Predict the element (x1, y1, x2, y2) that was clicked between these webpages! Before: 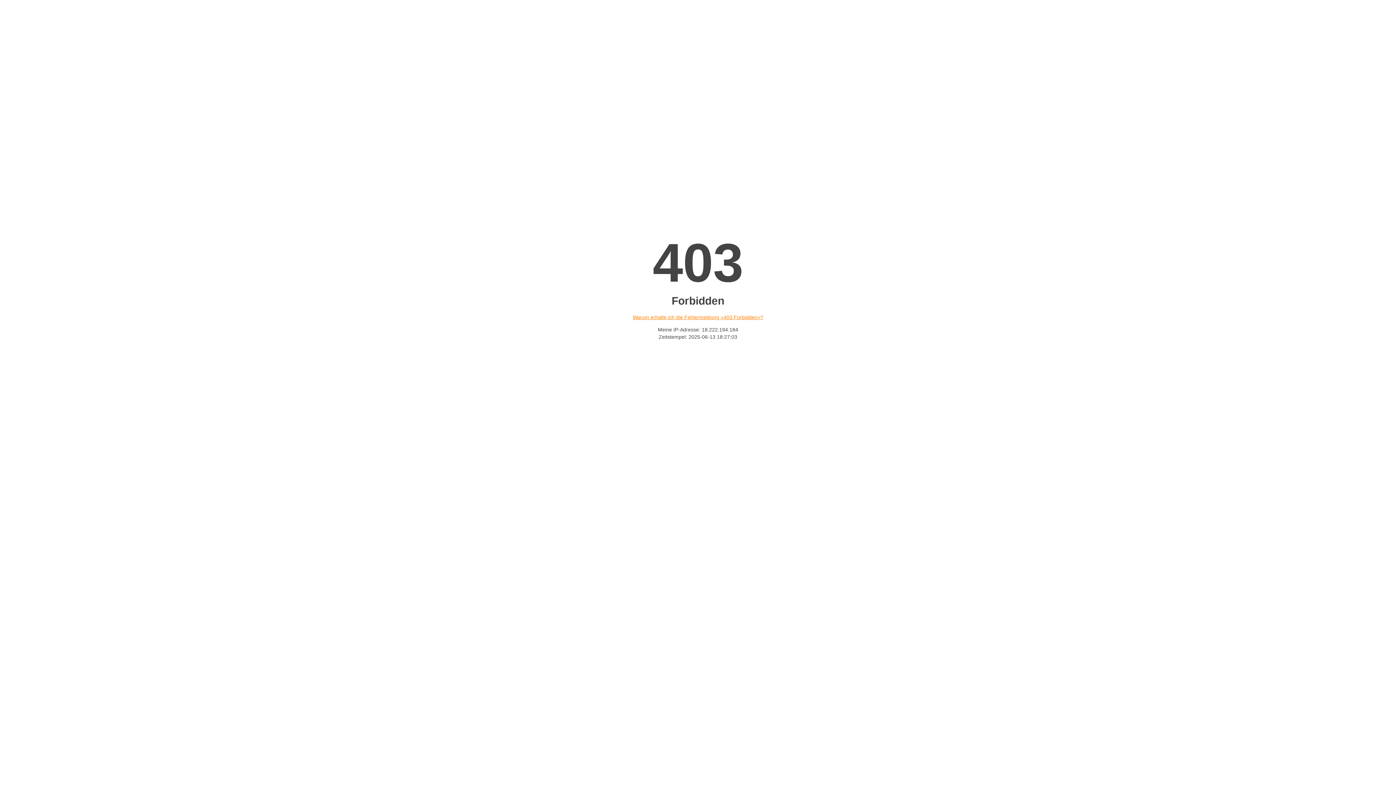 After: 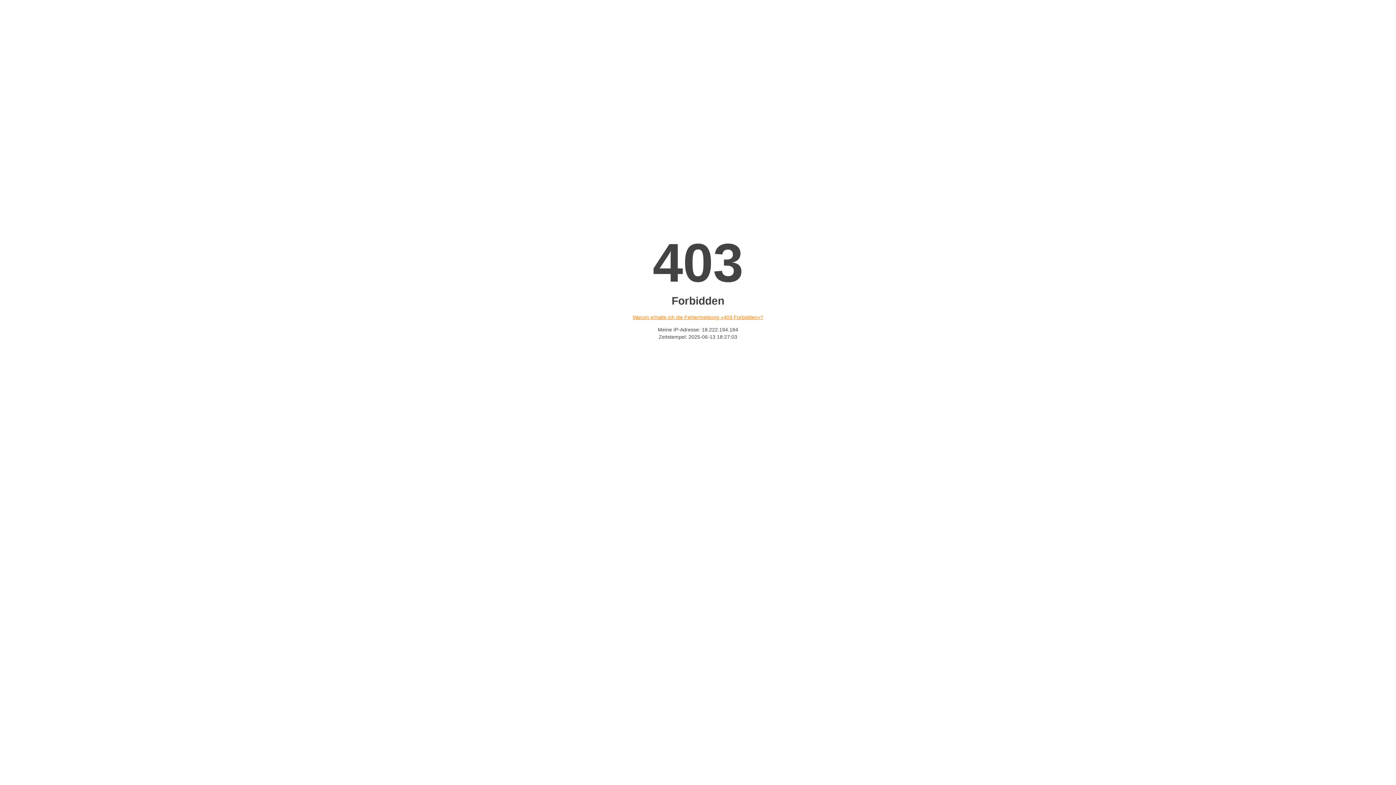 Action: label: Warum erhalte ich die Fehlermeldung «403 Forbidden»? bbox: (632, 314, 763, 320)